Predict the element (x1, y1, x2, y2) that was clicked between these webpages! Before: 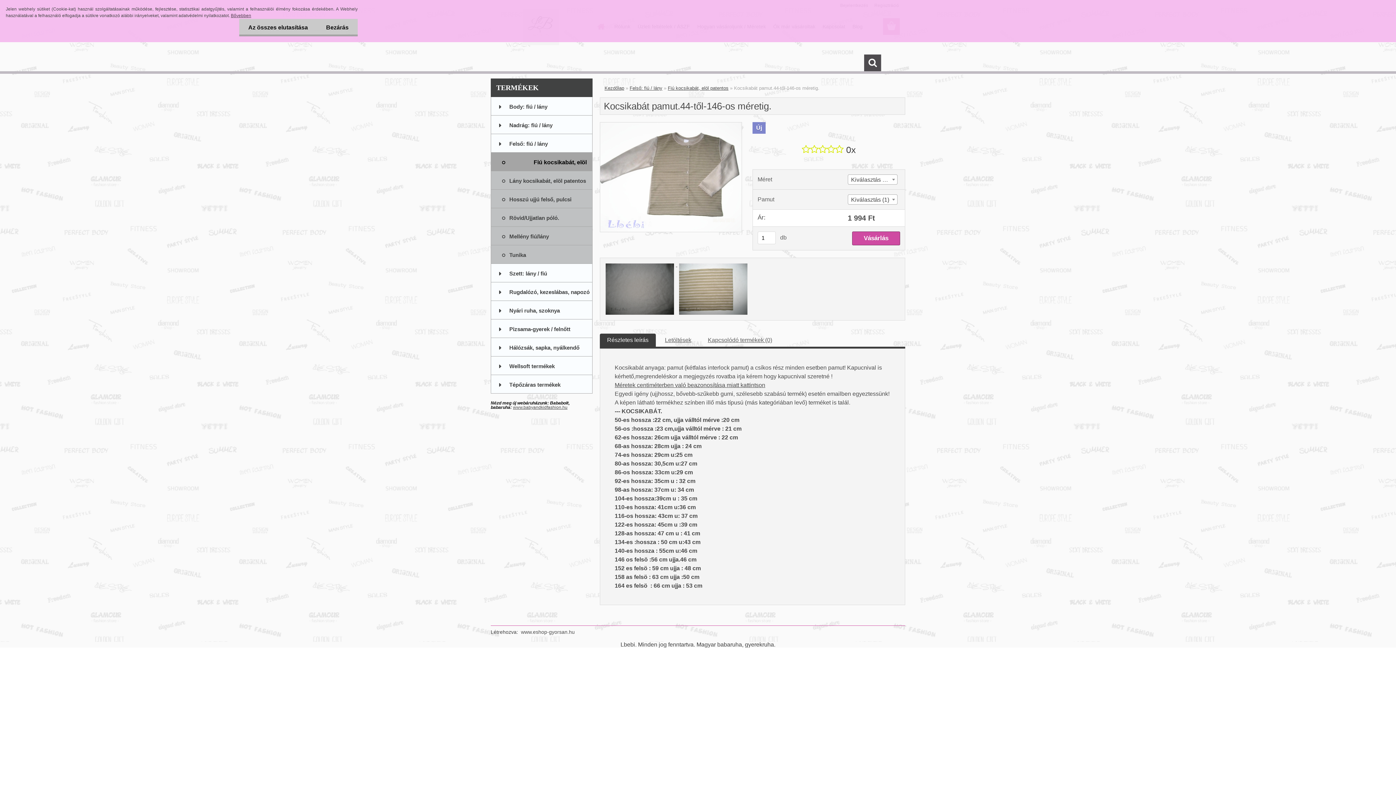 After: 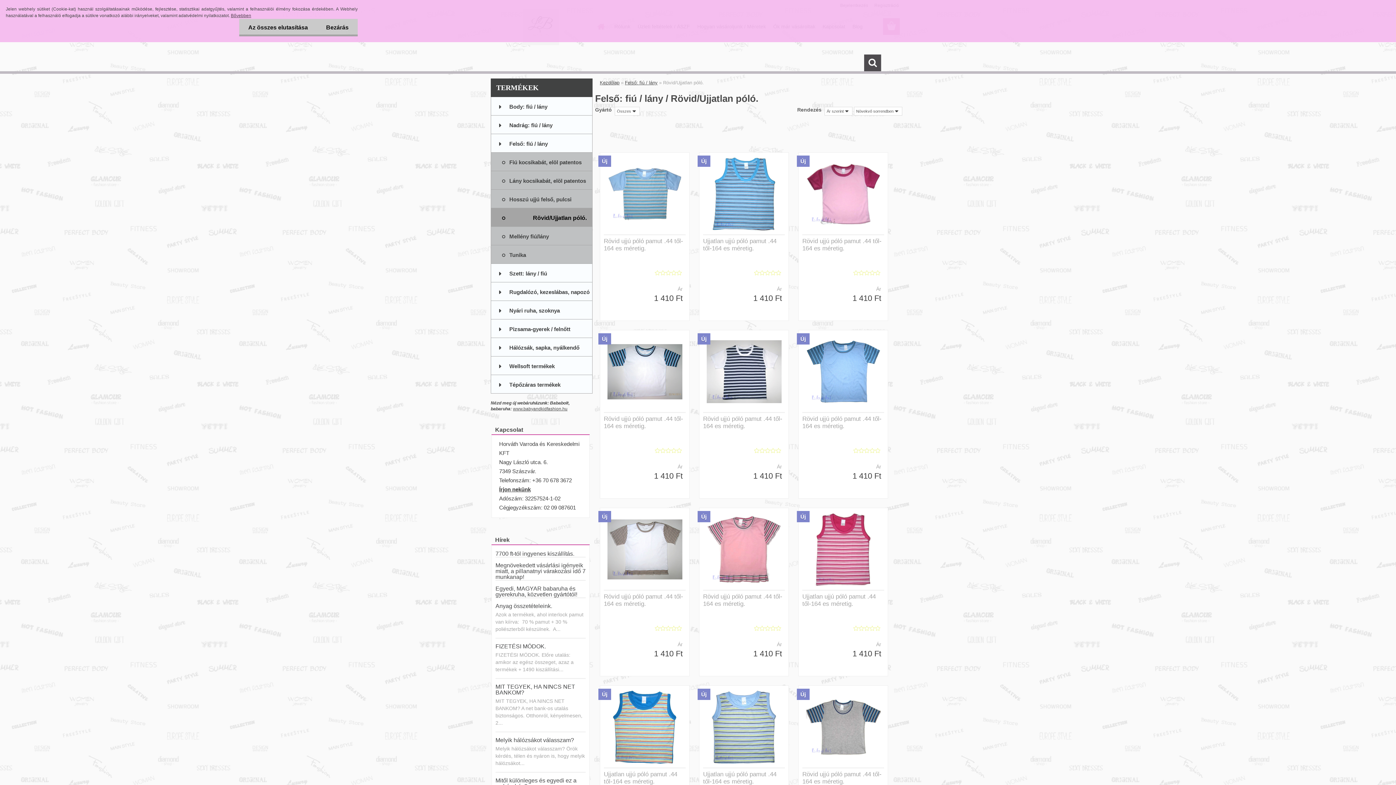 Action: bbox: (490, 208, 592, 226) label: Rövid/Ujjatlan póló.